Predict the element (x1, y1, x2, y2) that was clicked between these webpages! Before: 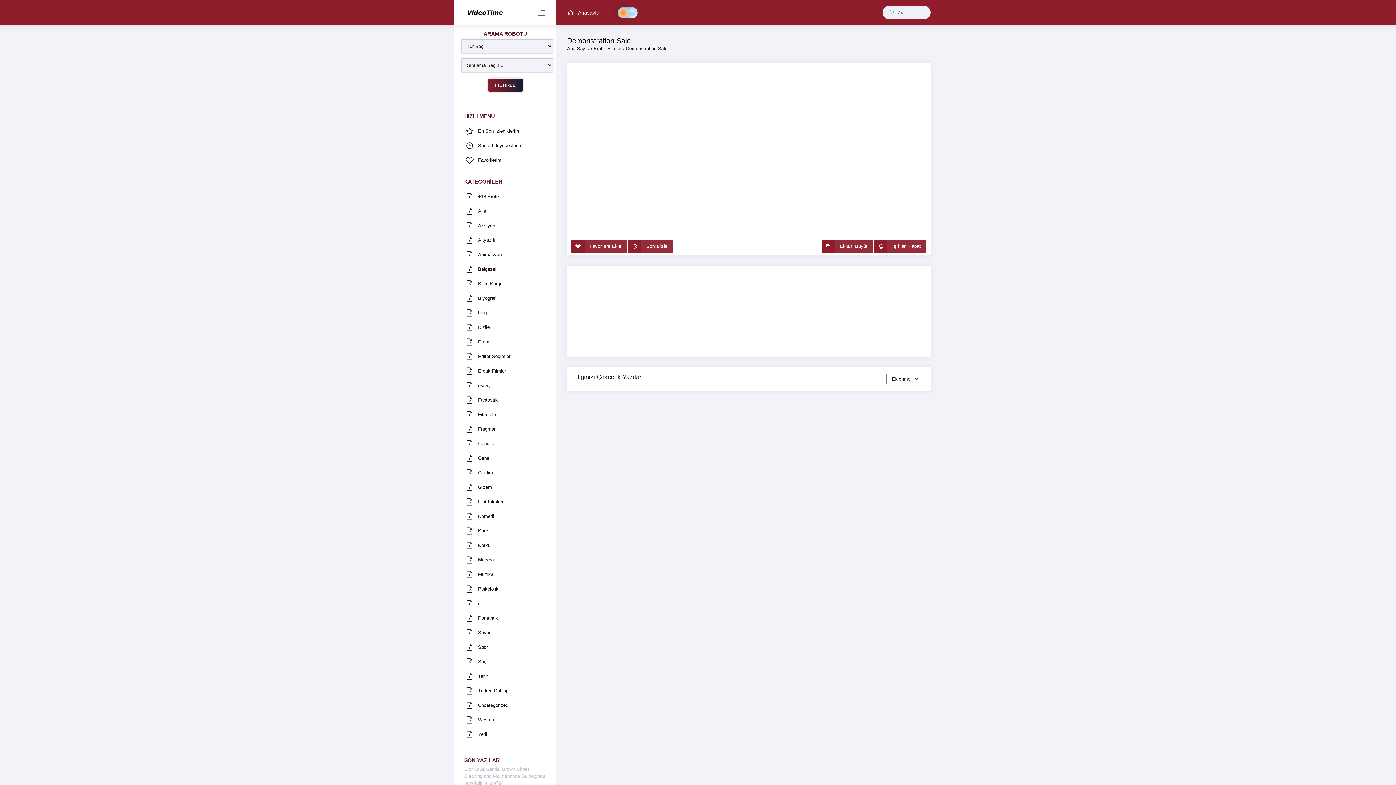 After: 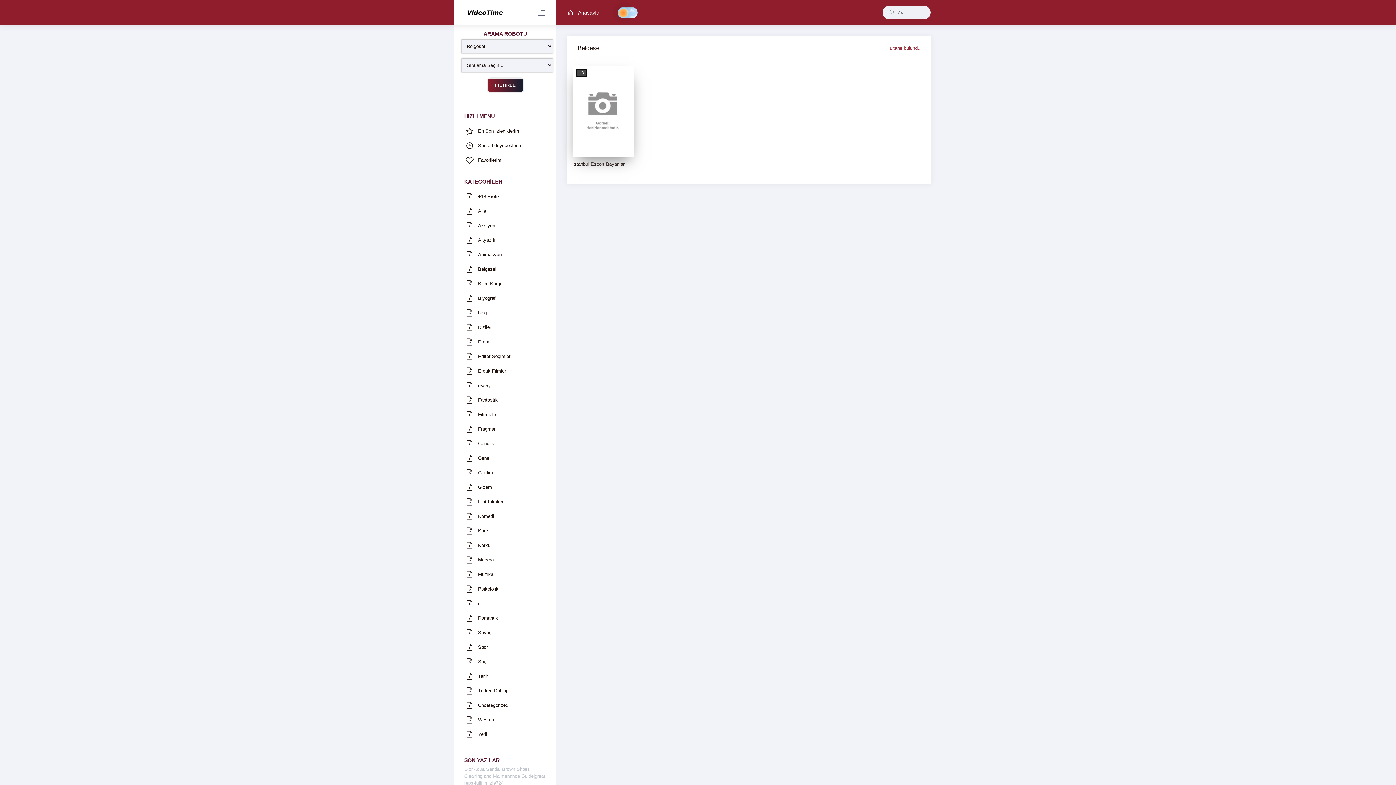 Action: bbox: (454, 262, 556, 276) label: 	Belgesel